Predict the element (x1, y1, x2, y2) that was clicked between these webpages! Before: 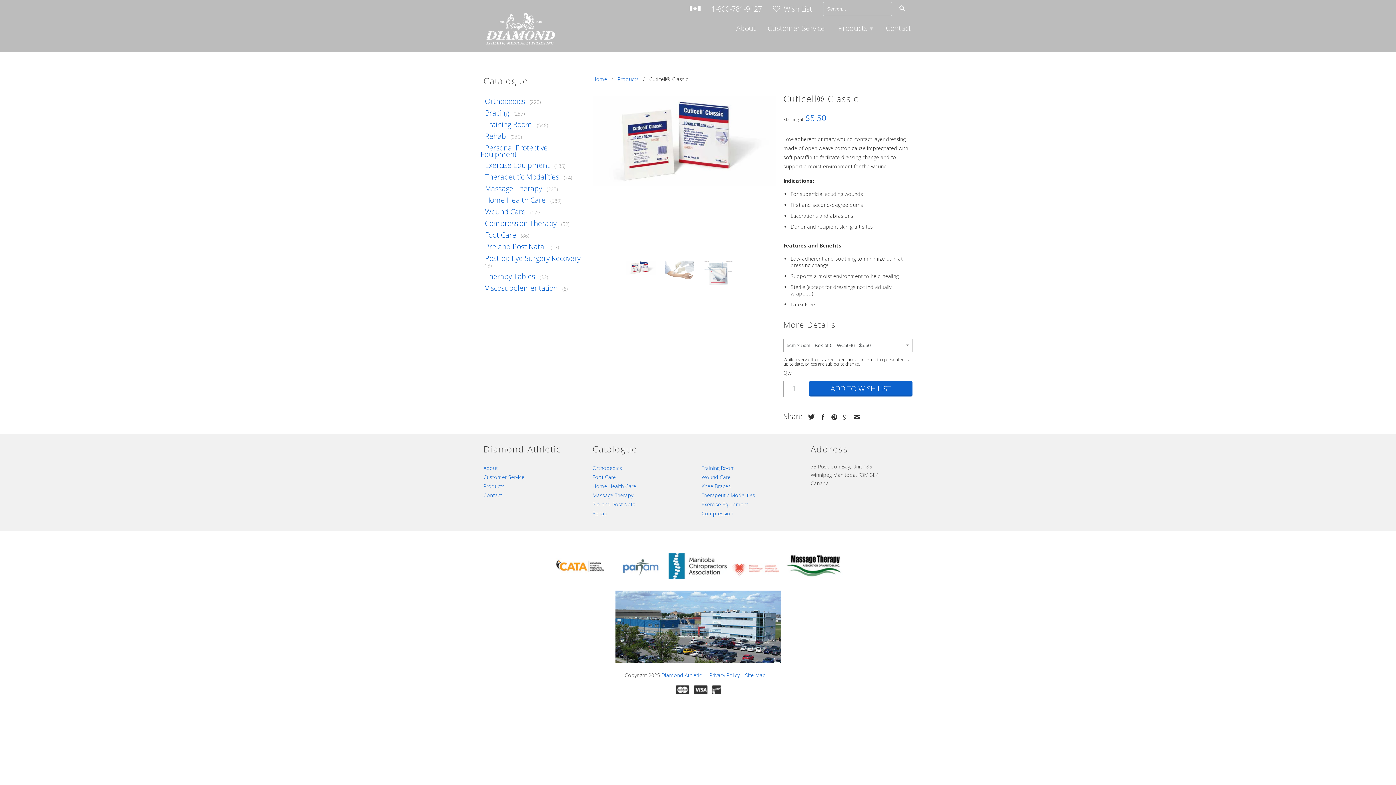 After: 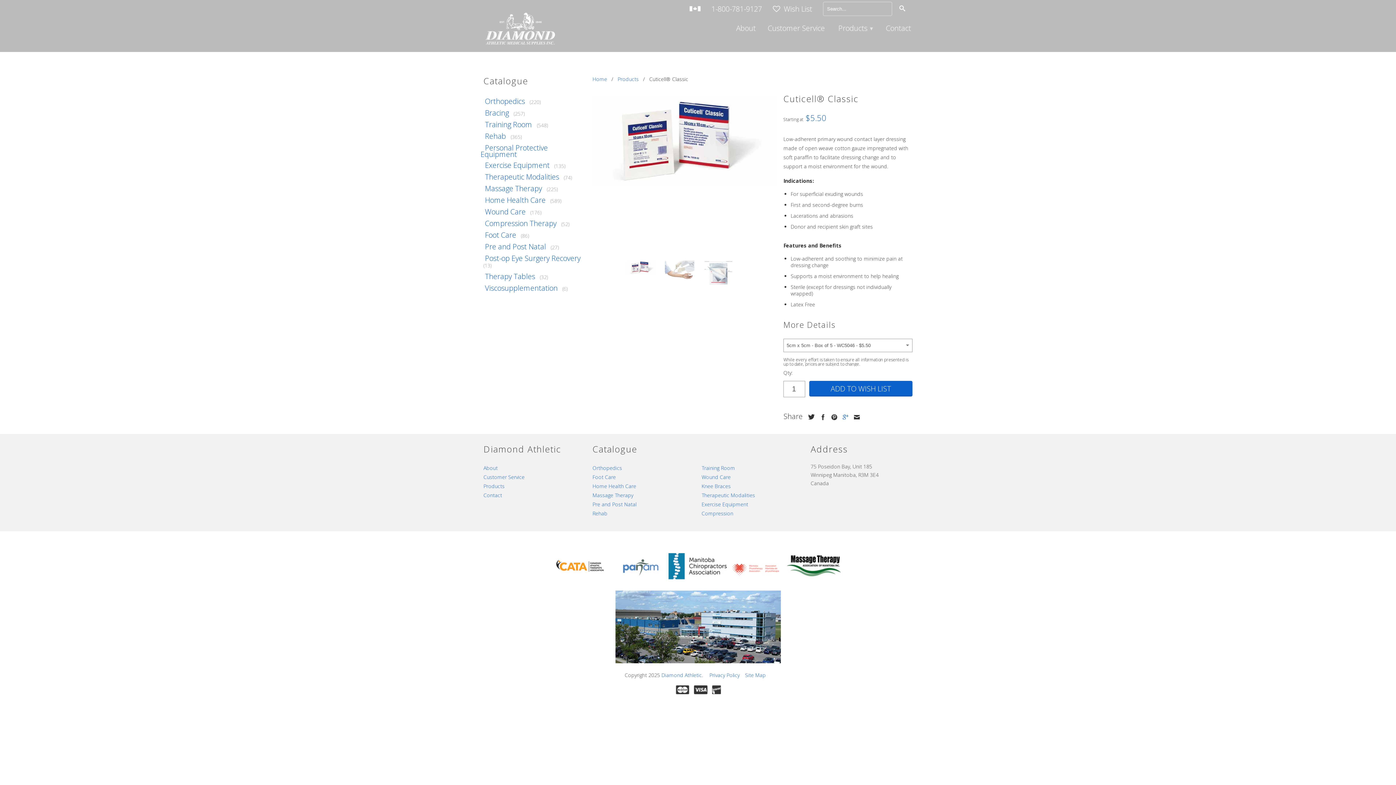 Action: bbox: (839, 414, 848, 420)